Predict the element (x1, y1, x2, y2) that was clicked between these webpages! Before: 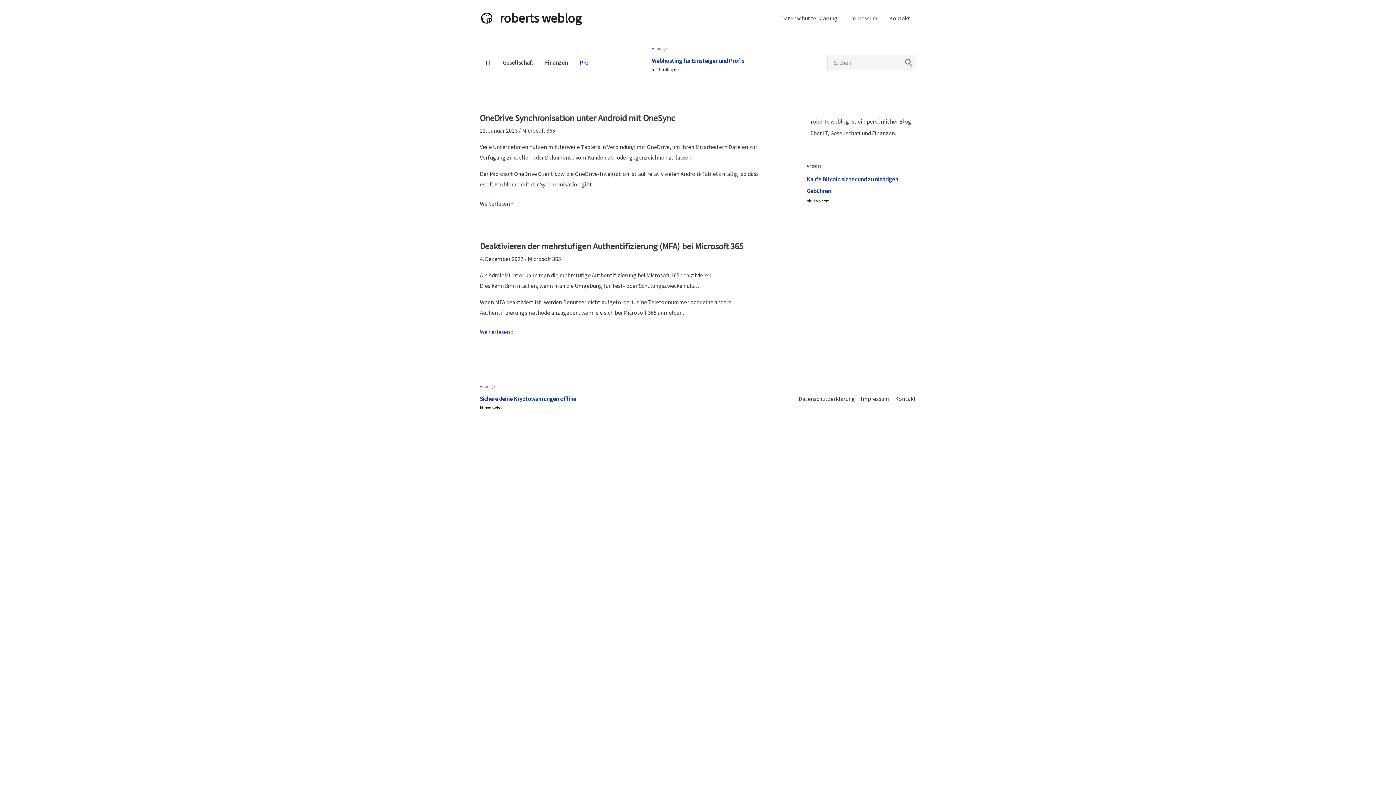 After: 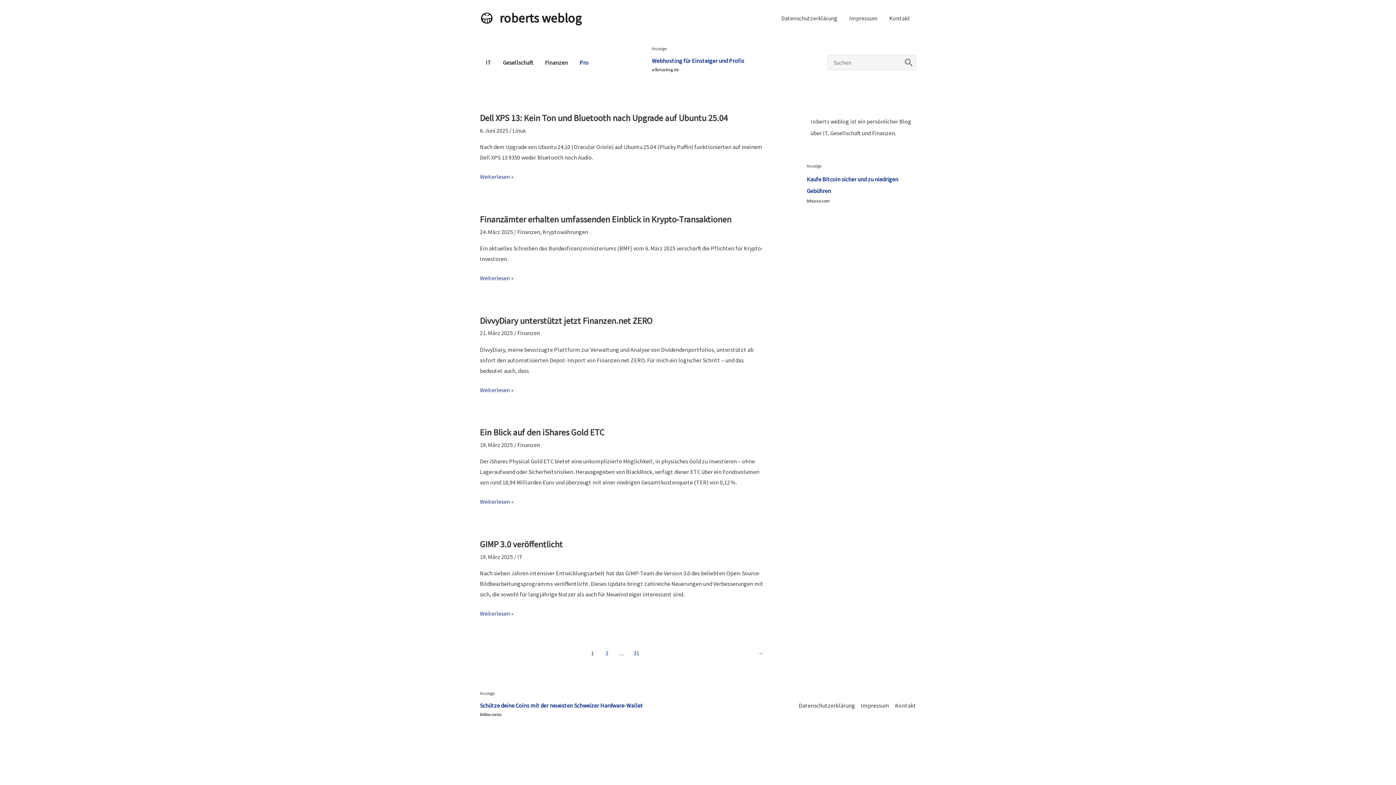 Action: bbox: (480, 13, 493, 21)